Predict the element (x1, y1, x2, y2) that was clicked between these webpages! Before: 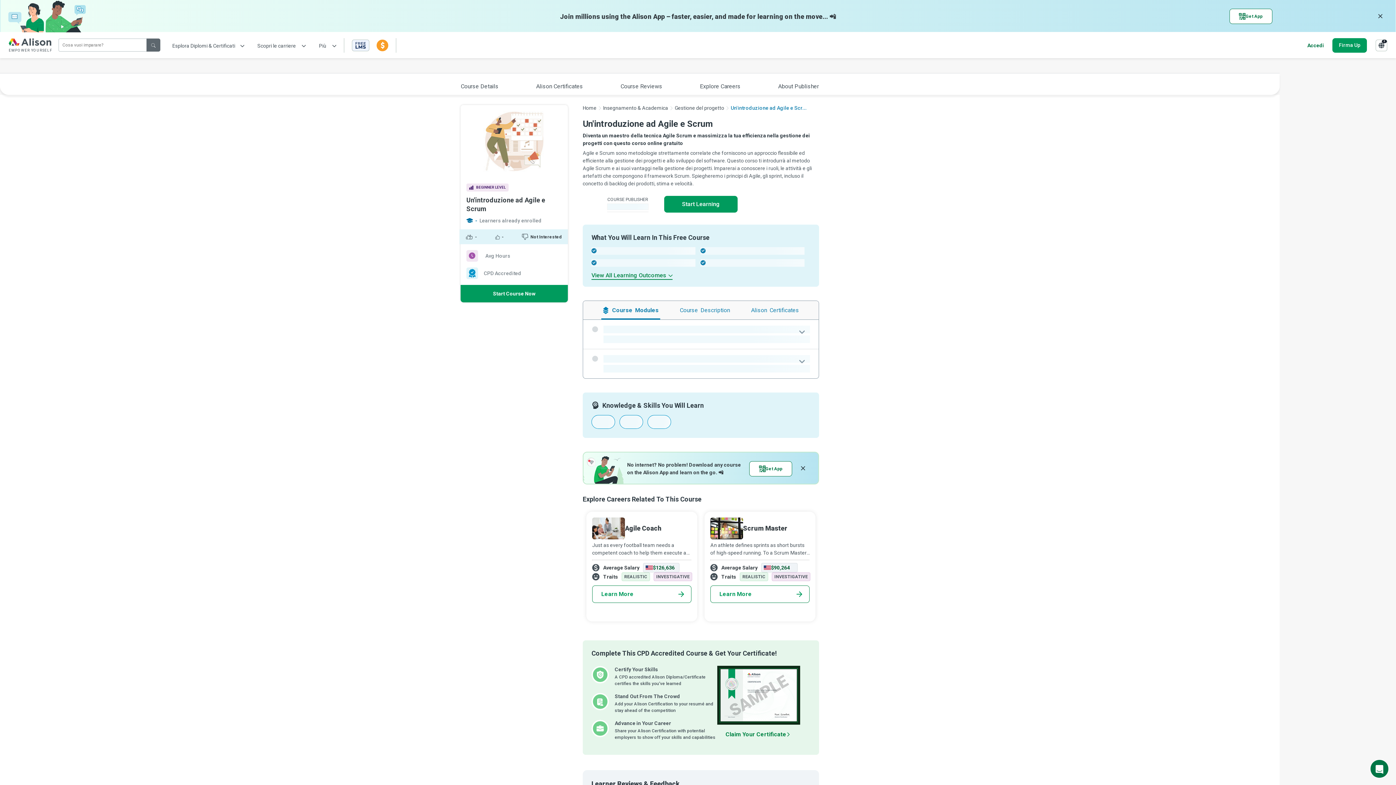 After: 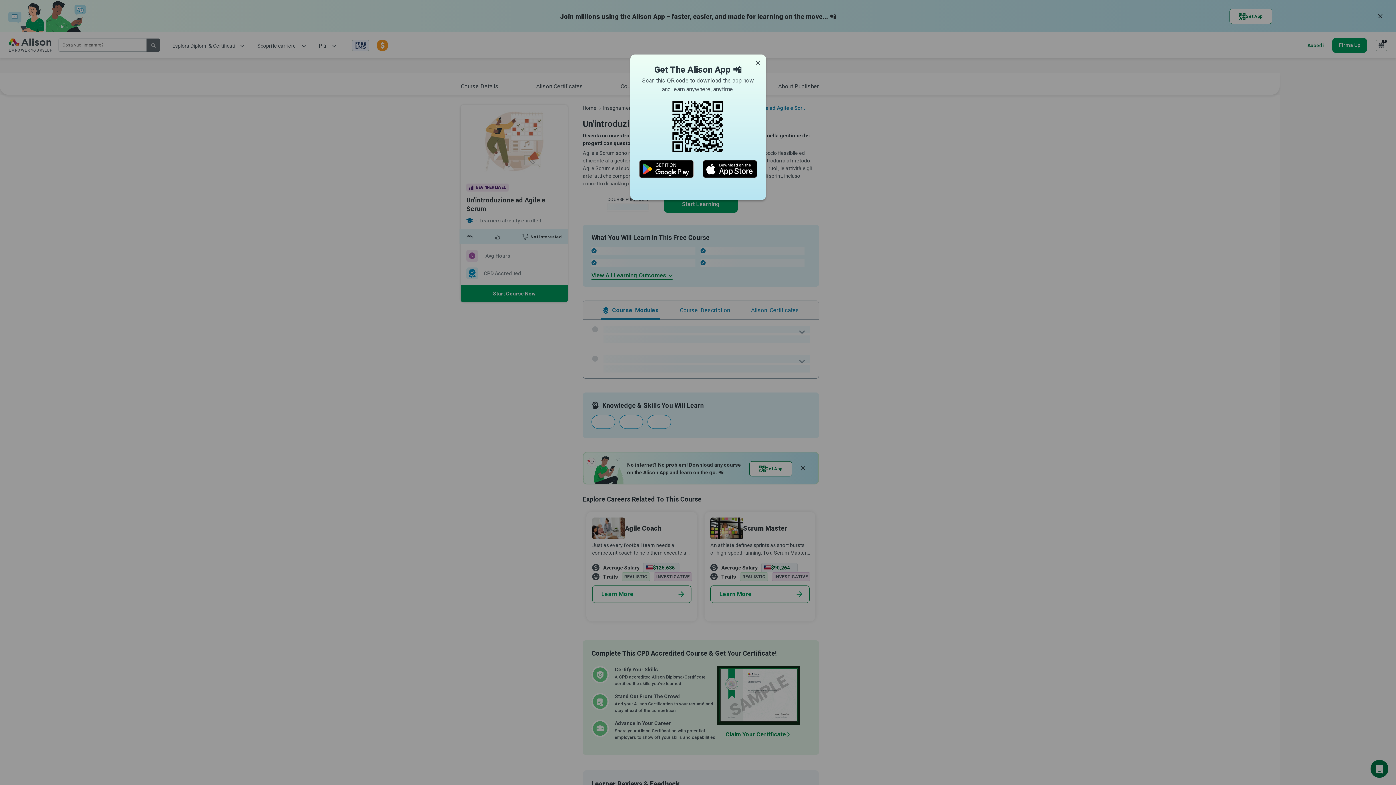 Action: bbox: (1229, 8, 1272, 24) label: Get App